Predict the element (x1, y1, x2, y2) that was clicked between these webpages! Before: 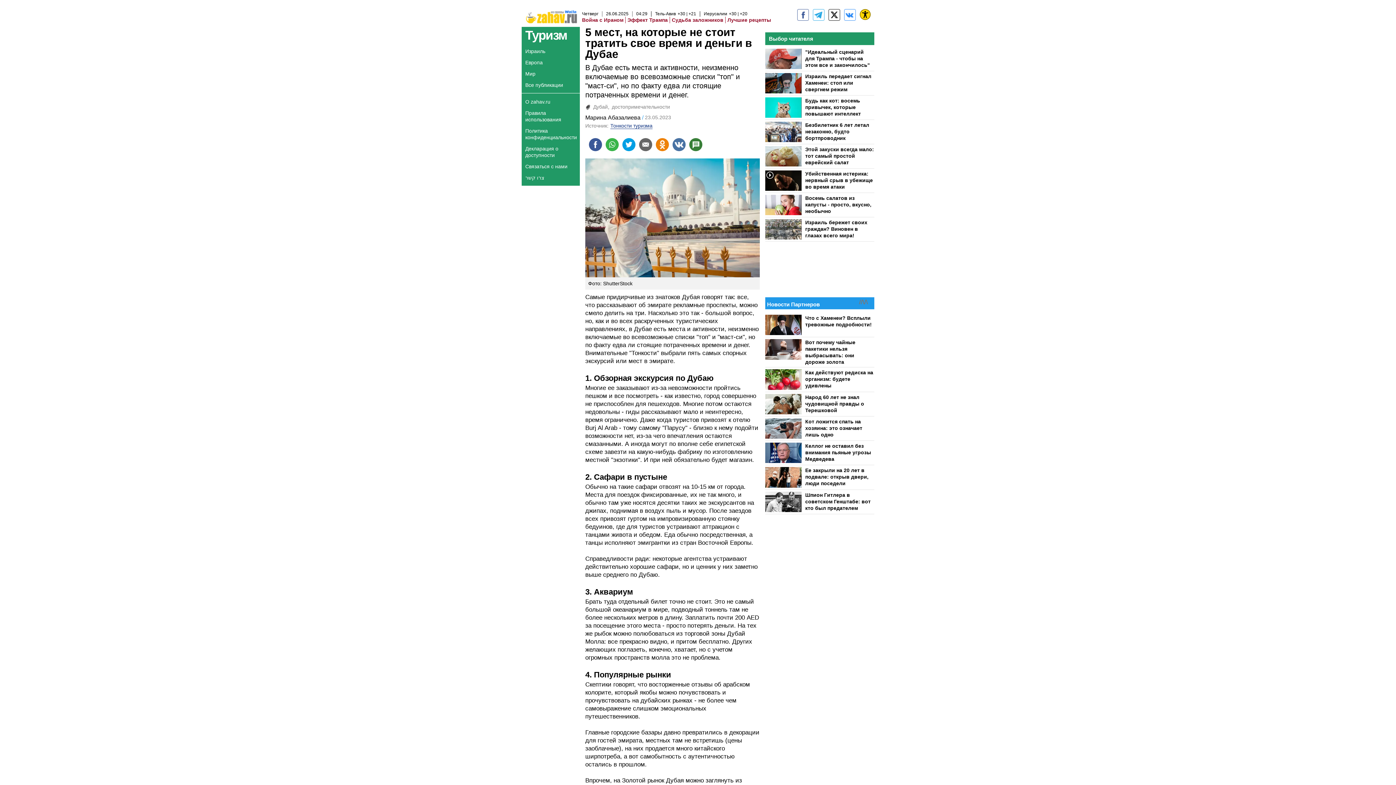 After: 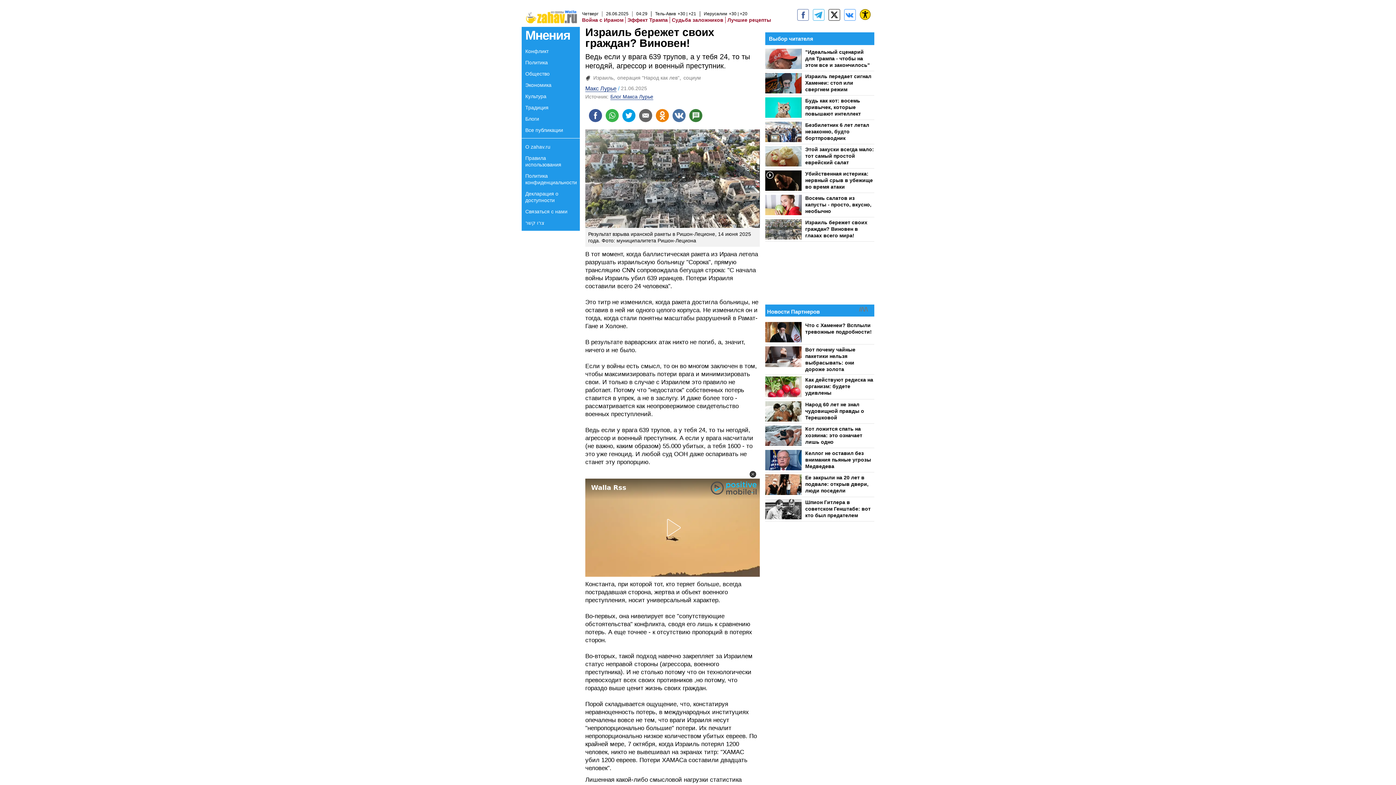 Action: bbox: (765, 219, 874, 241) label: Израиль бережет своих граждан? Виновен в глазах всего мира!